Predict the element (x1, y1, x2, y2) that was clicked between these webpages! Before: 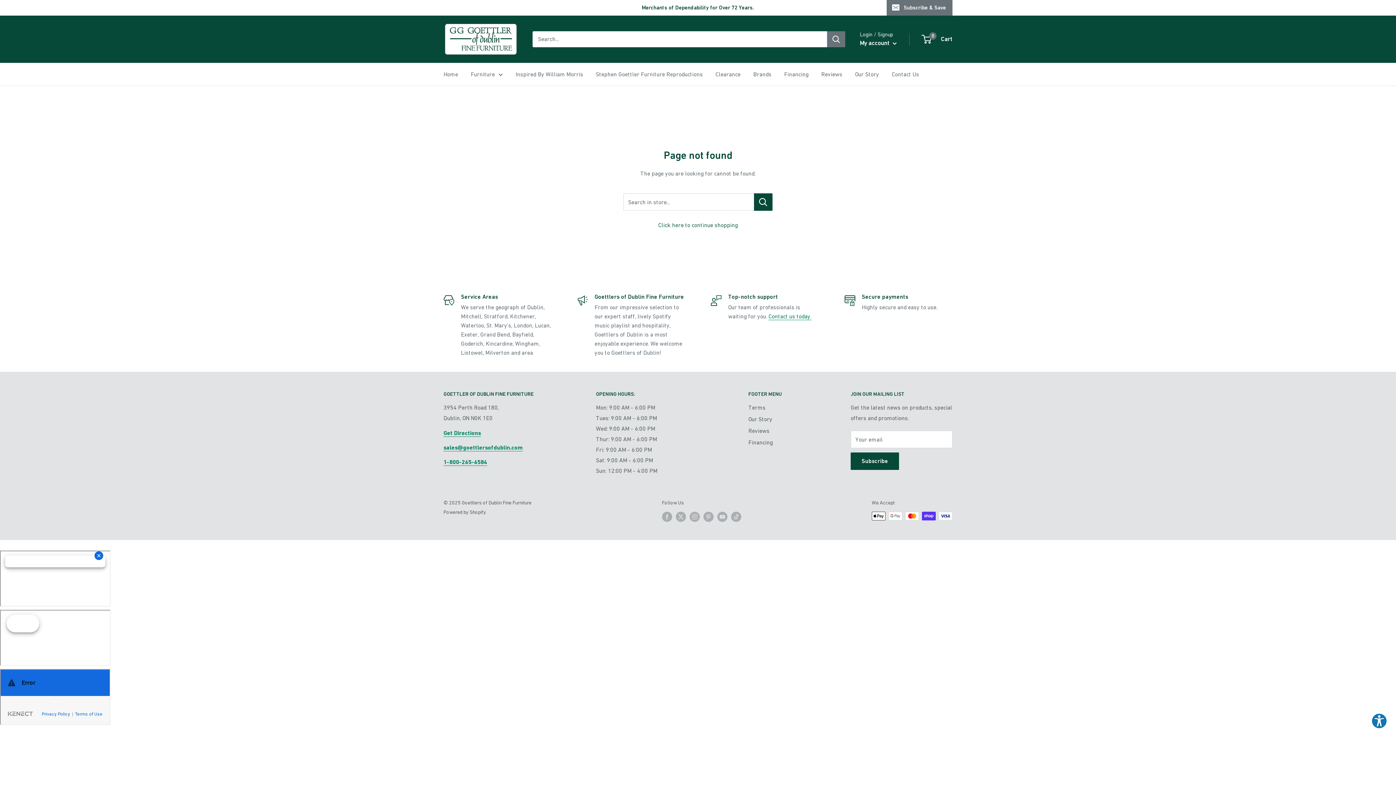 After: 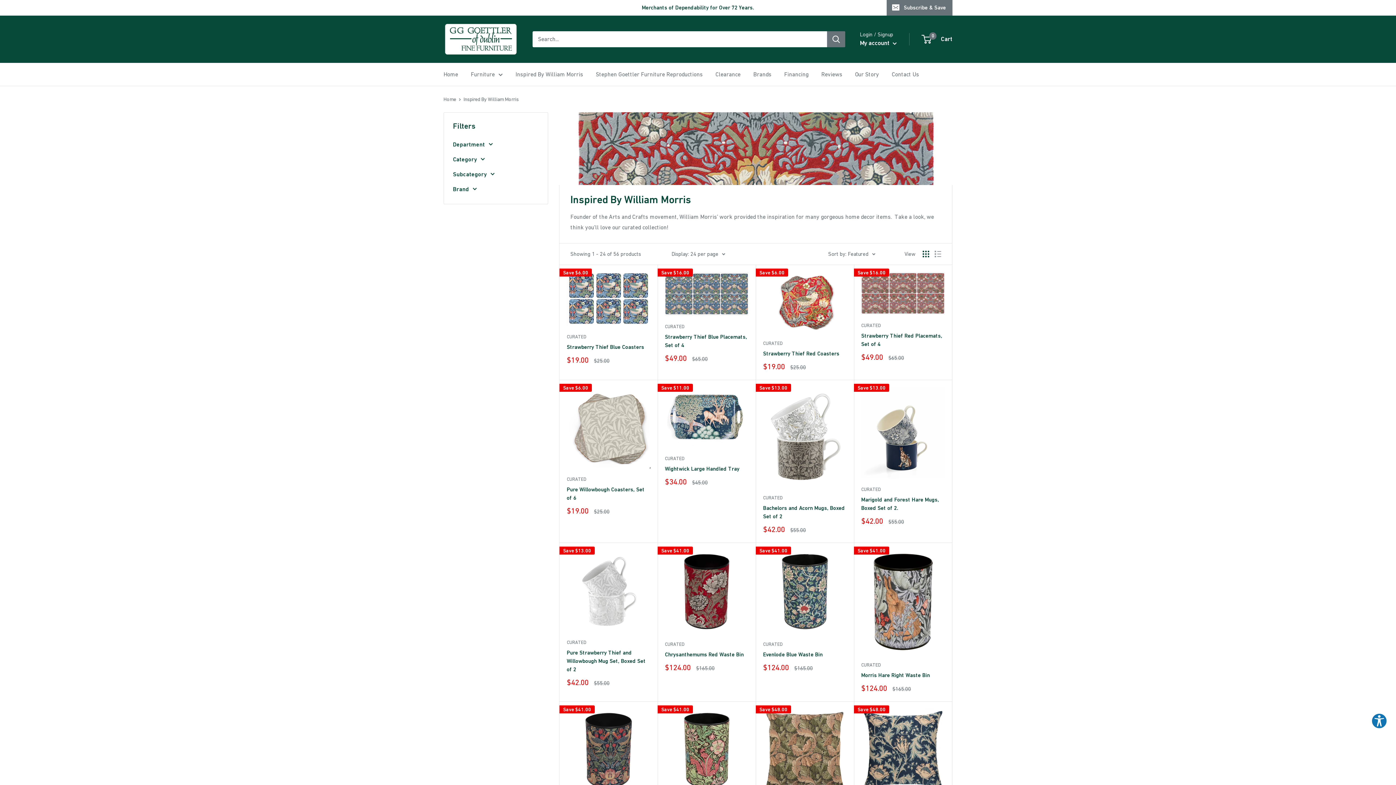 Action: bbox: (515, 68, 583, 79) label: Inspired By William Morris